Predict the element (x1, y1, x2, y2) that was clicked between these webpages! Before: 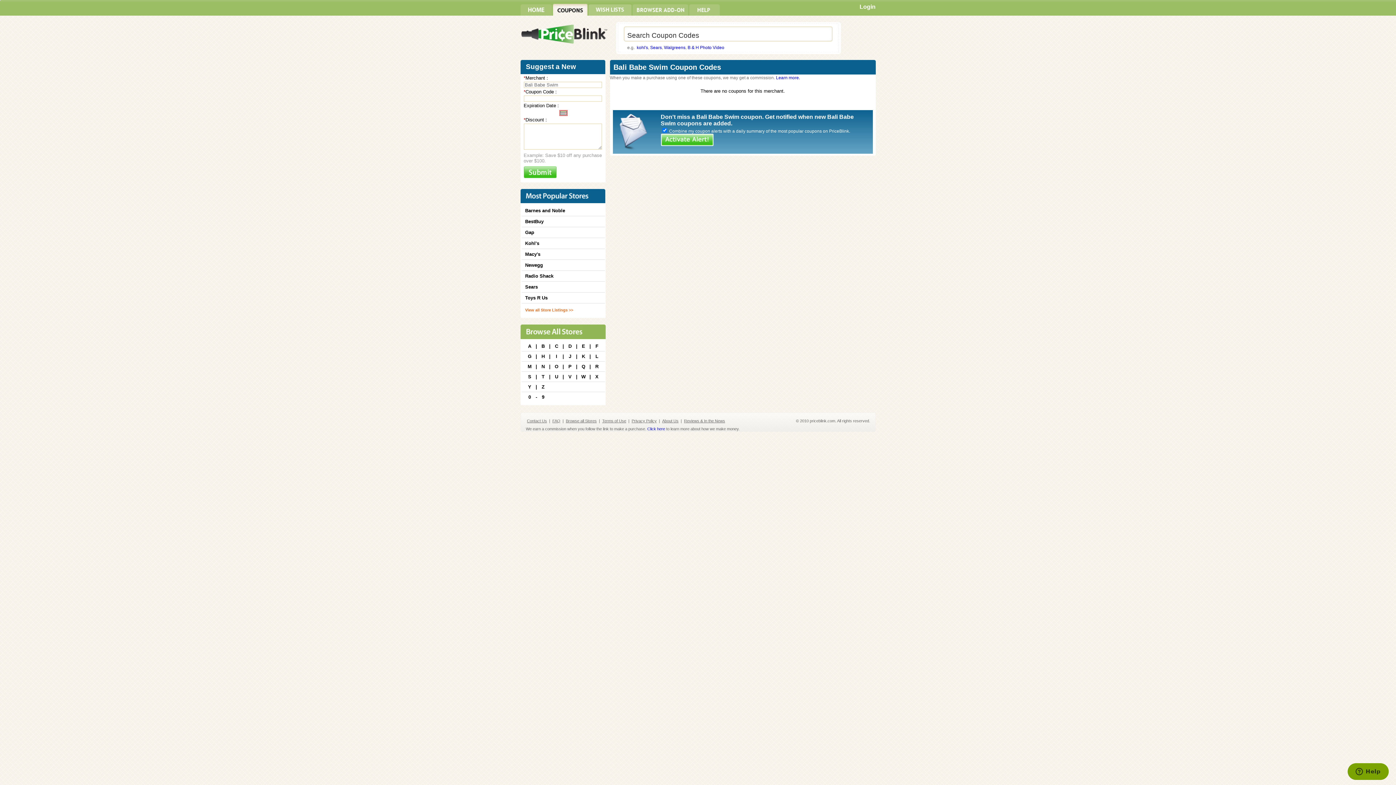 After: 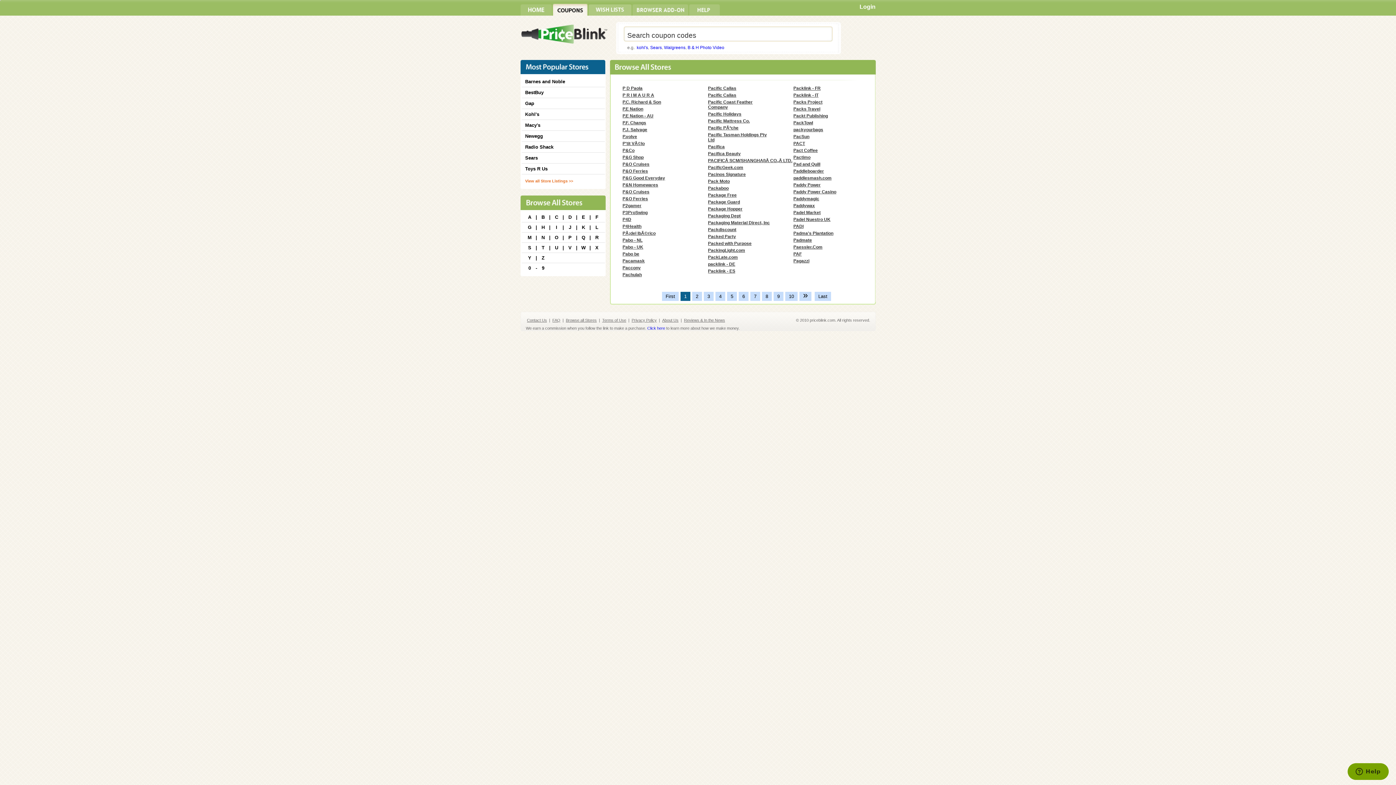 Action: bbox: (567, 364, 573, 369) label: P